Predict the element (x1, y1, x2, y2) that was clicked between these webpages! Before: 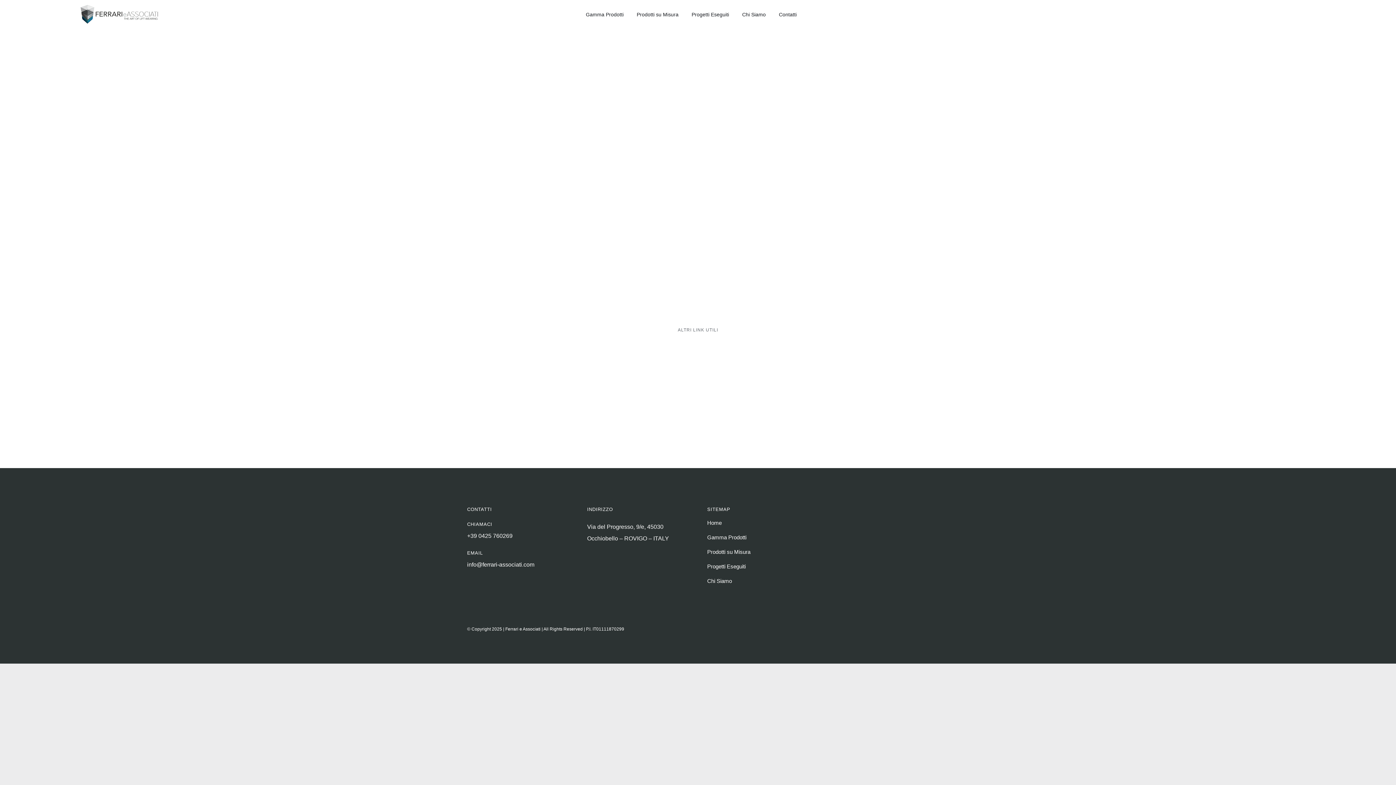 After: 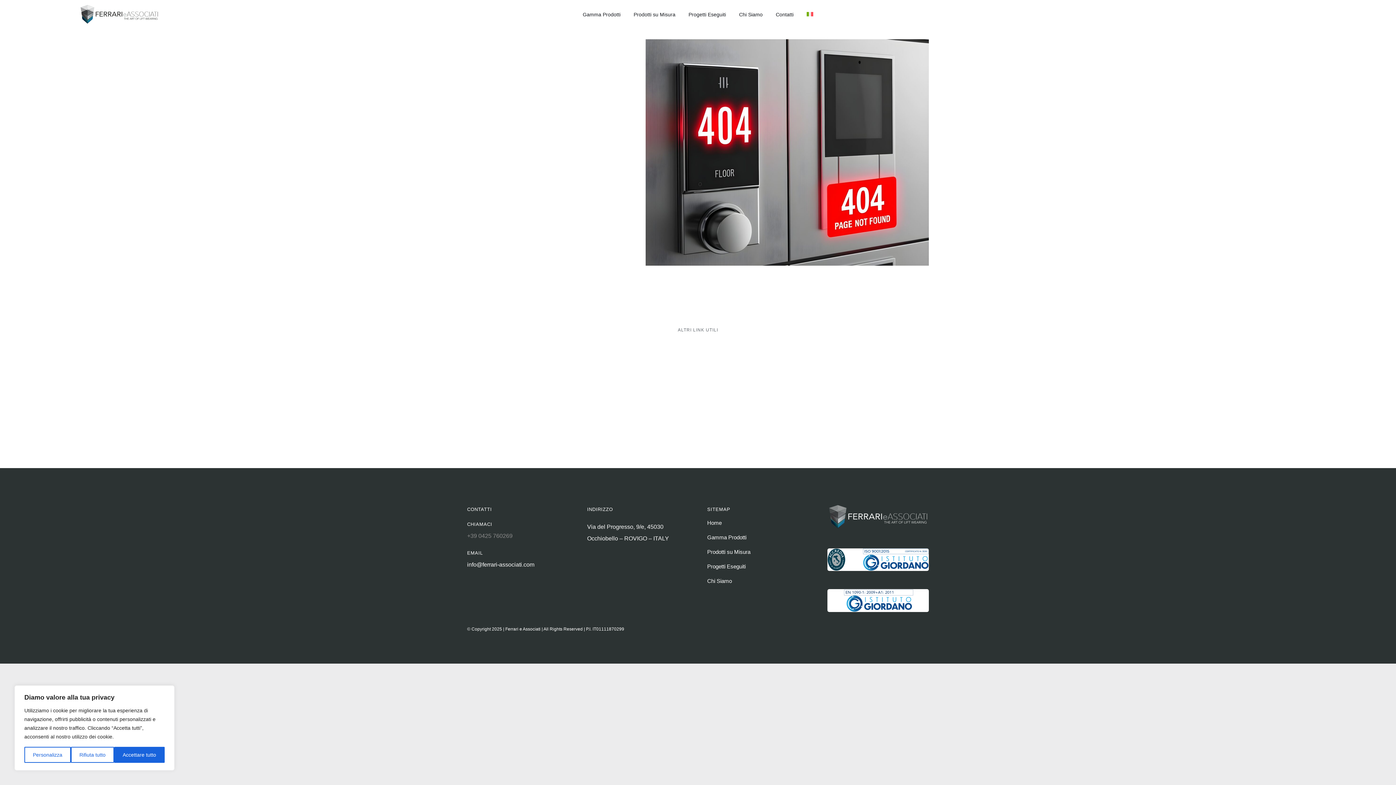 Action: bbox: (467, 533, 512, 539) label: +39 0425 760269